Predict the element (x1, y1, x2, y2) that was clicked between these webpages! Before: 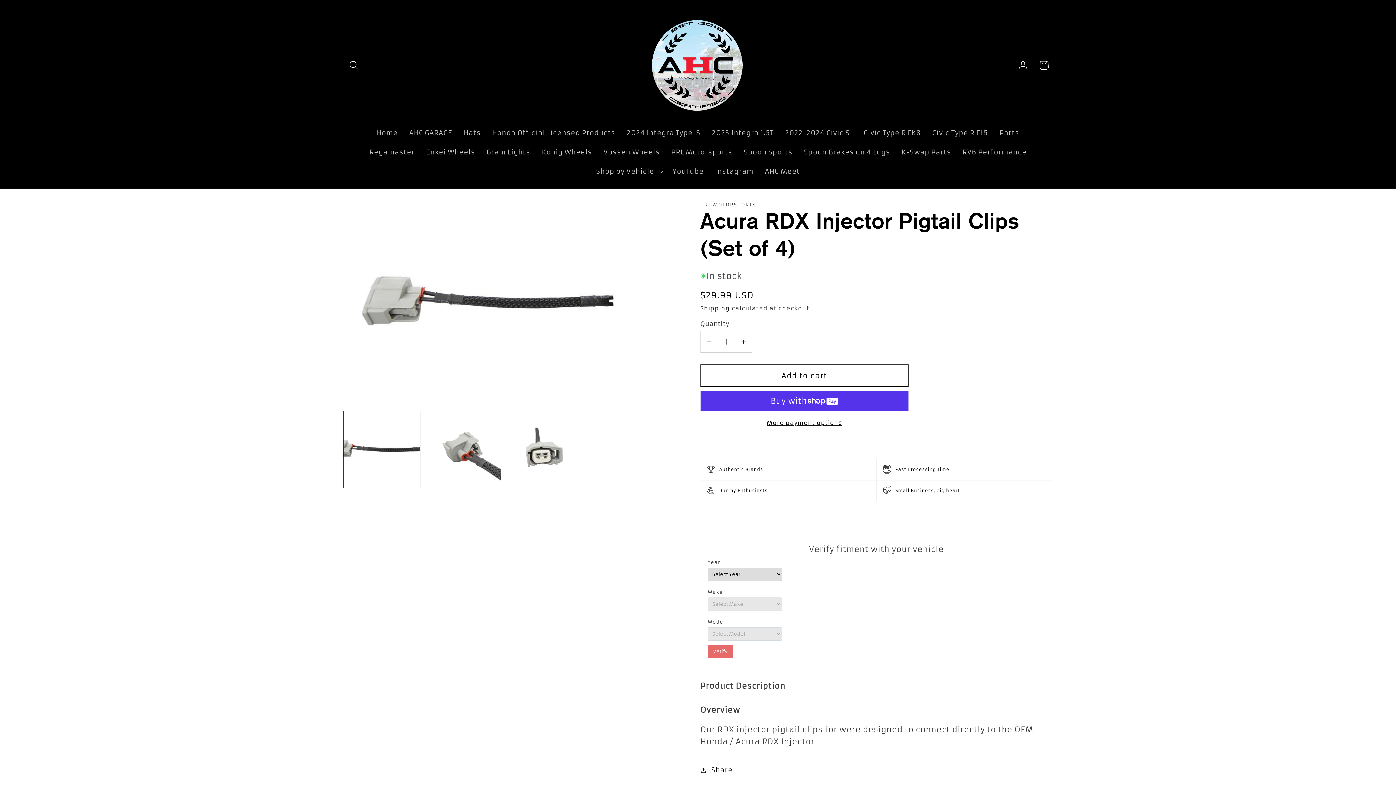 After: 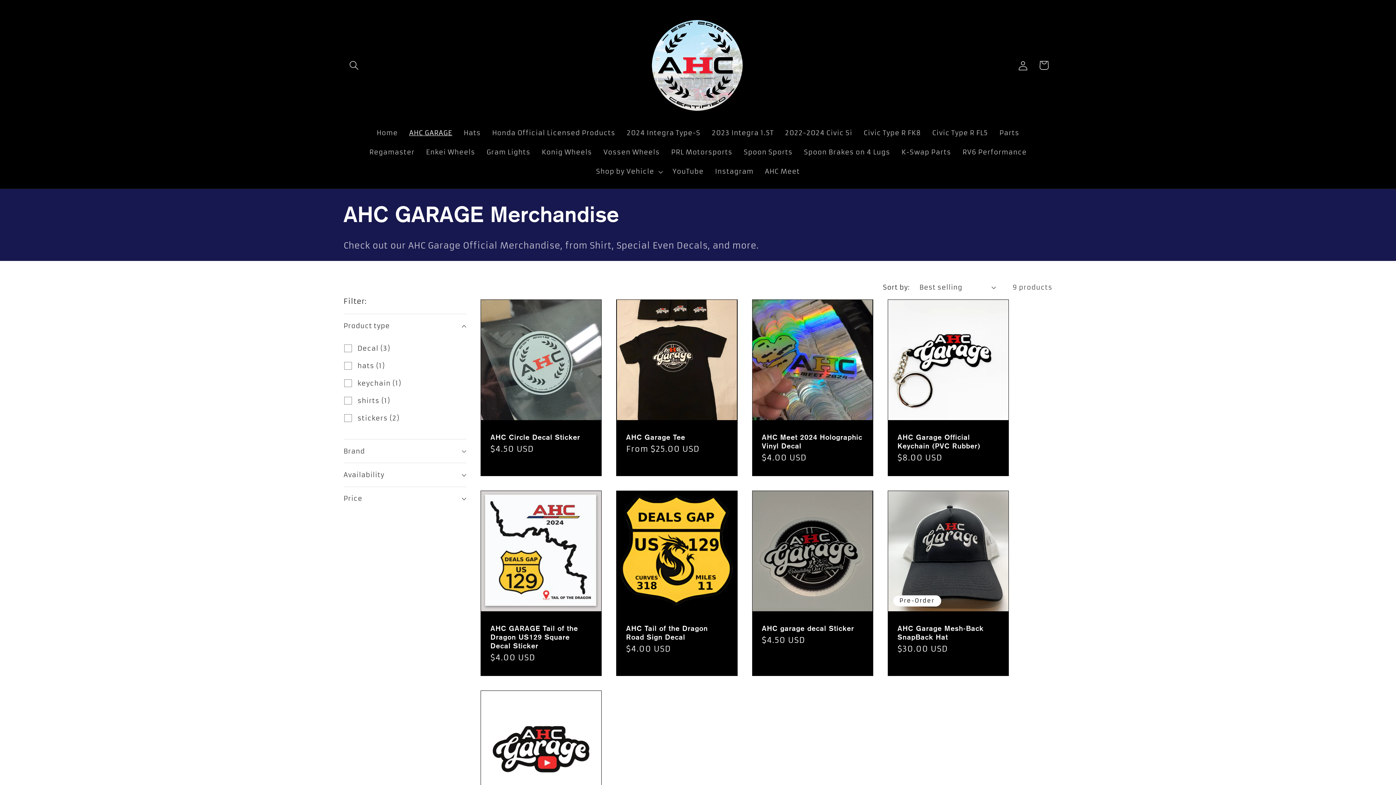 Action: label: AHC GARAGE bbox: (403, 123, 458, 142)